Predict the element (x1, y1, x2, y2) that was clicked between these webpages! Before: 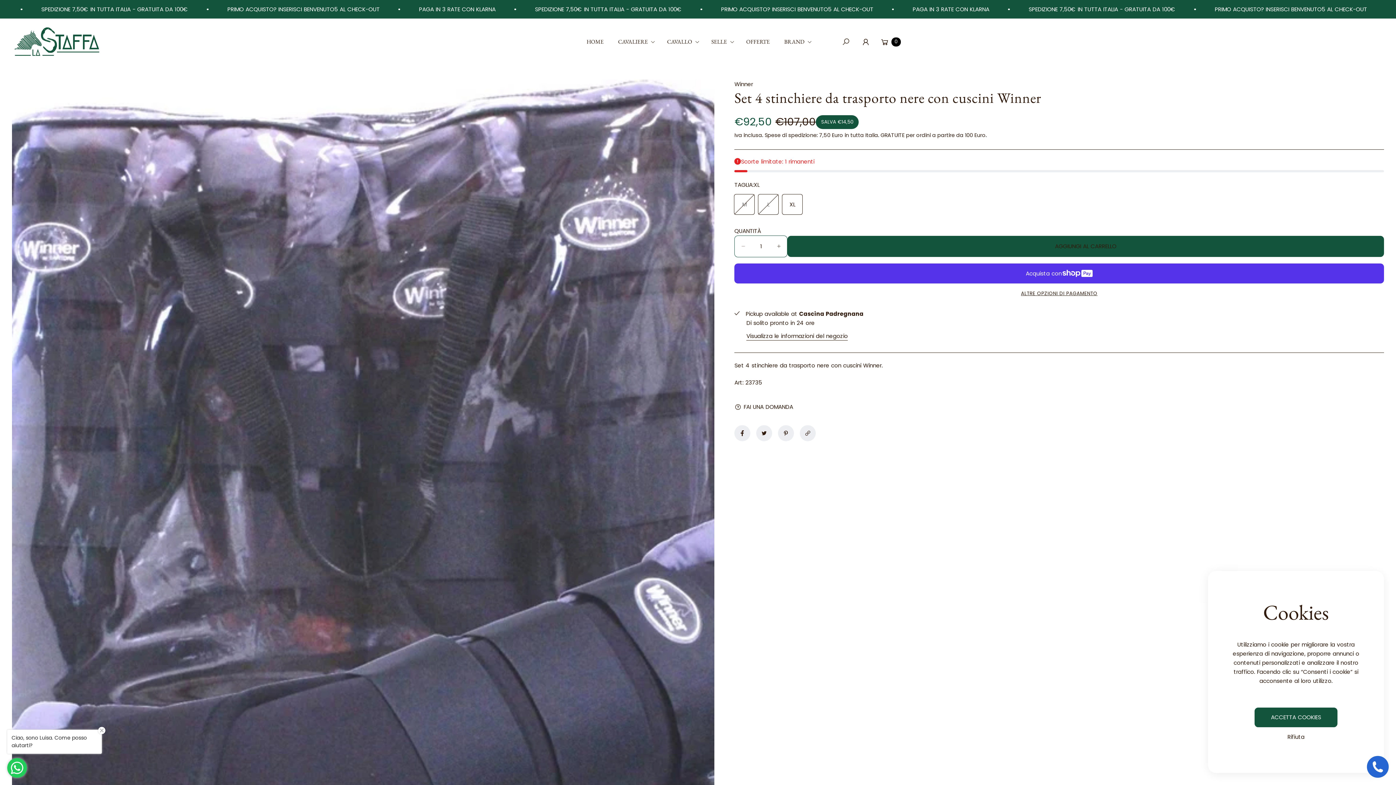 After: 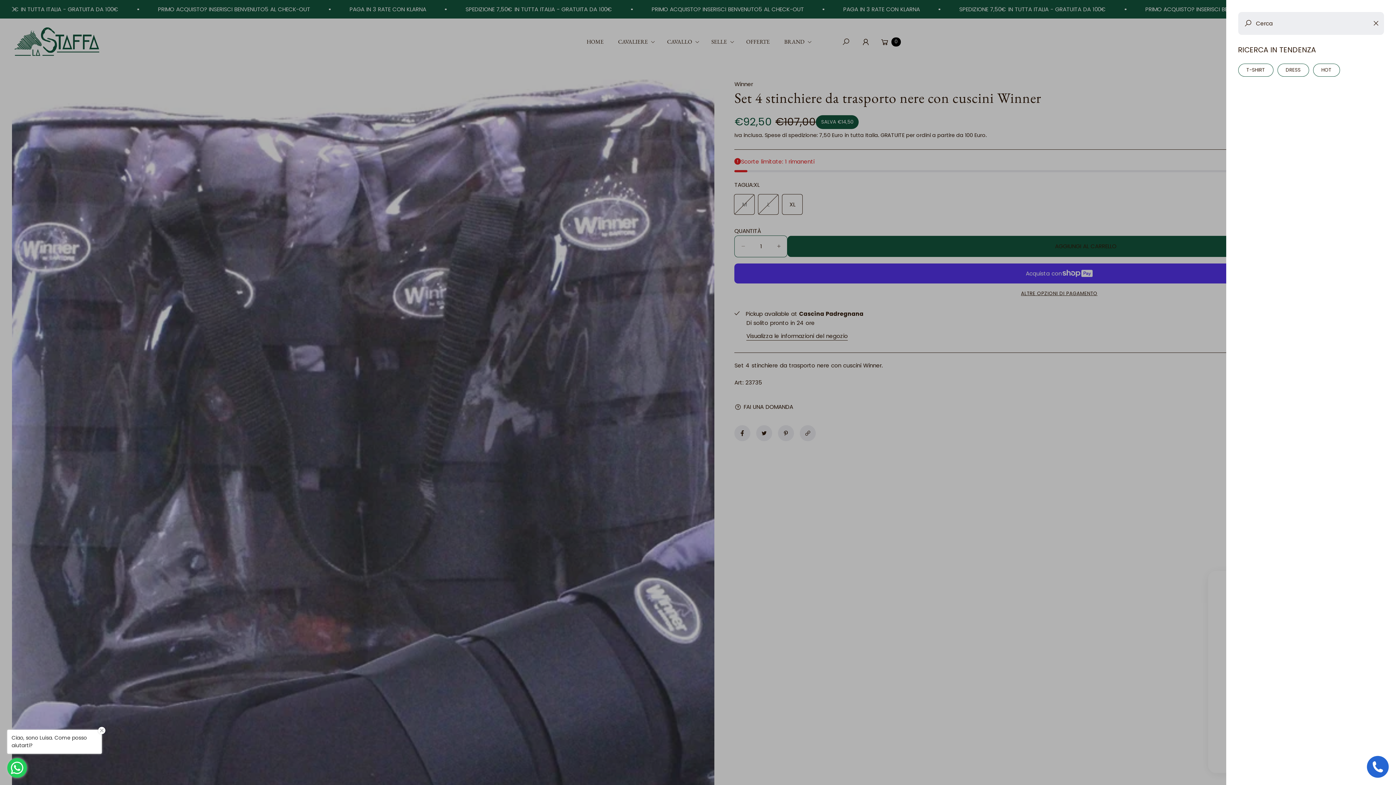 Action: label: Cerca bbox: (837, 33, 855, 50)